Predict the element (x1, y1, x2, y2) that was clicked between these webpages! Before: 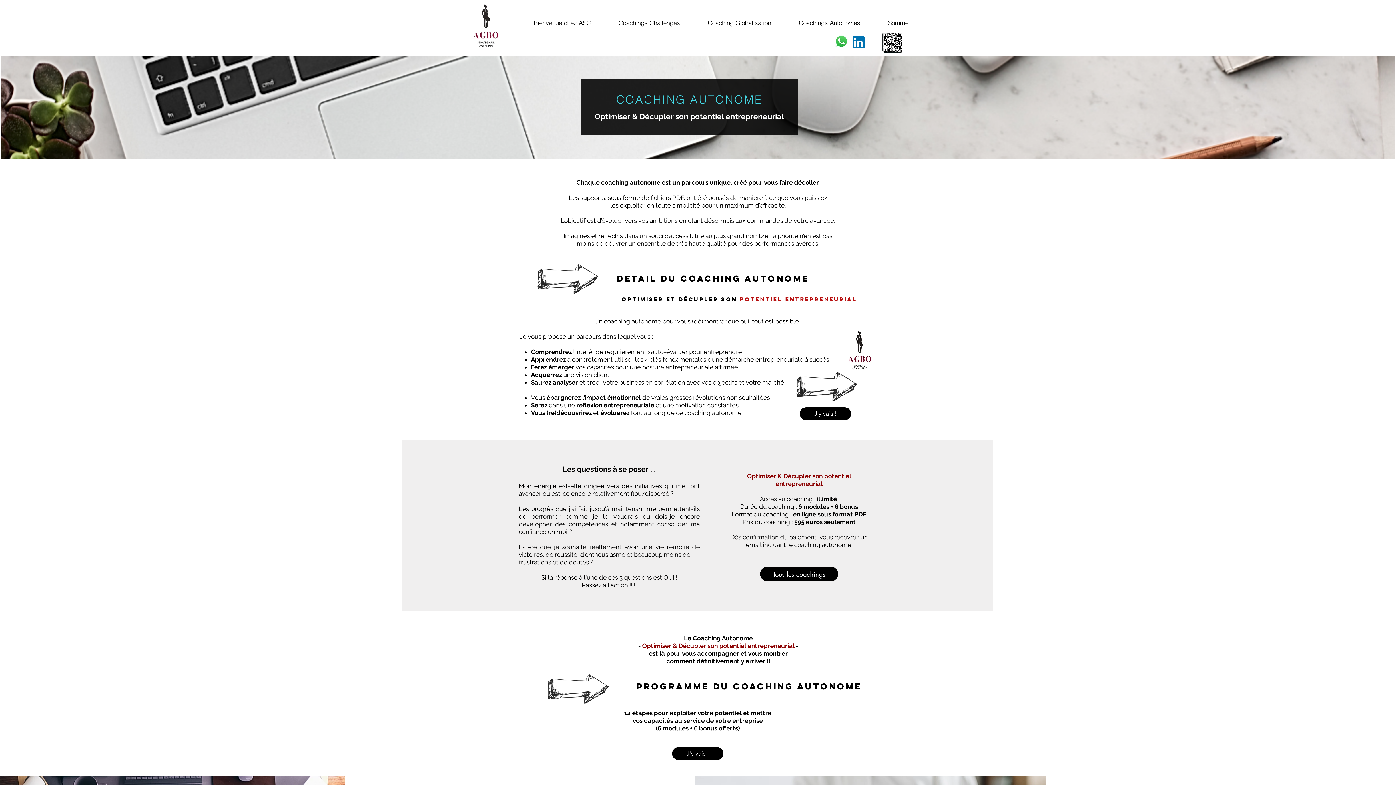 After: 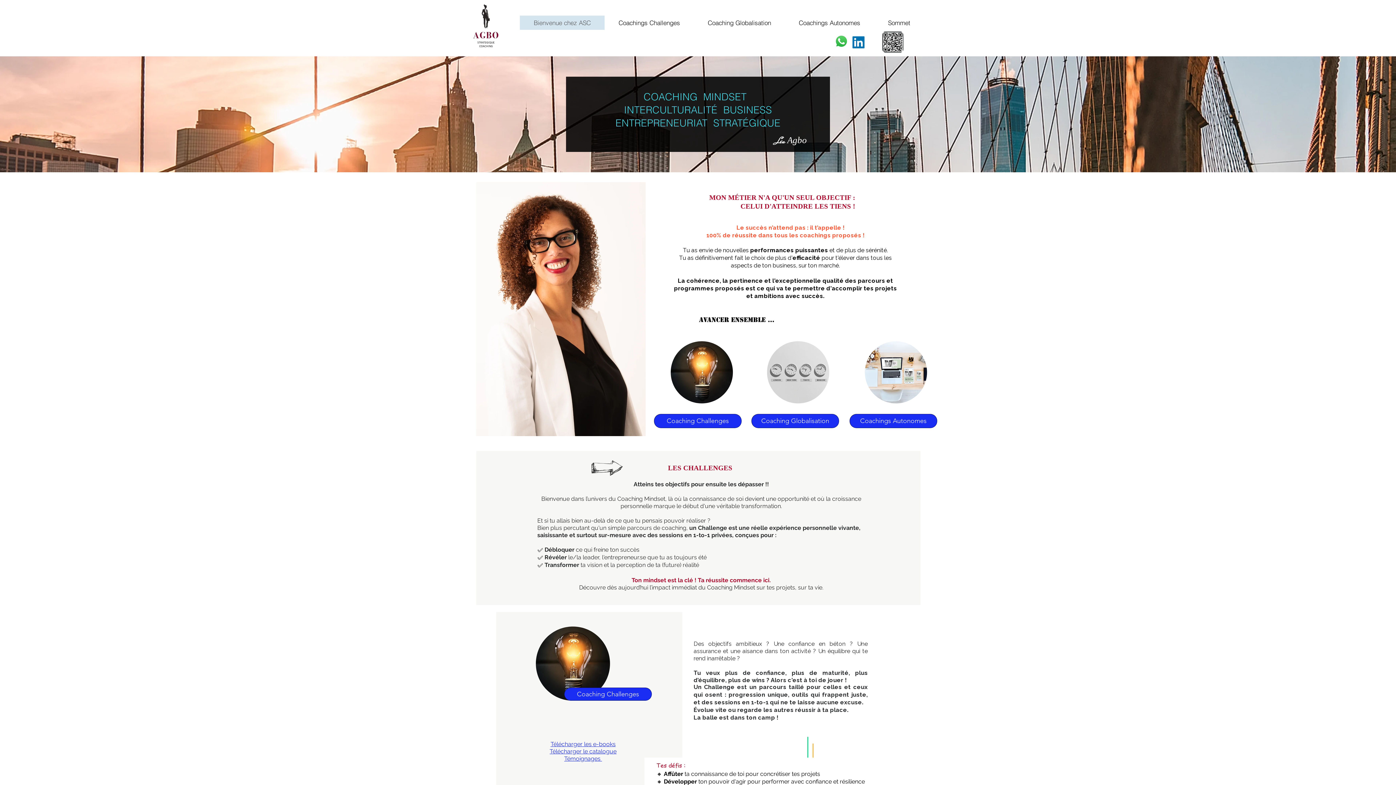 Action: bbox: (520, 15, 604, 29) label: Bienvenue chez ASC